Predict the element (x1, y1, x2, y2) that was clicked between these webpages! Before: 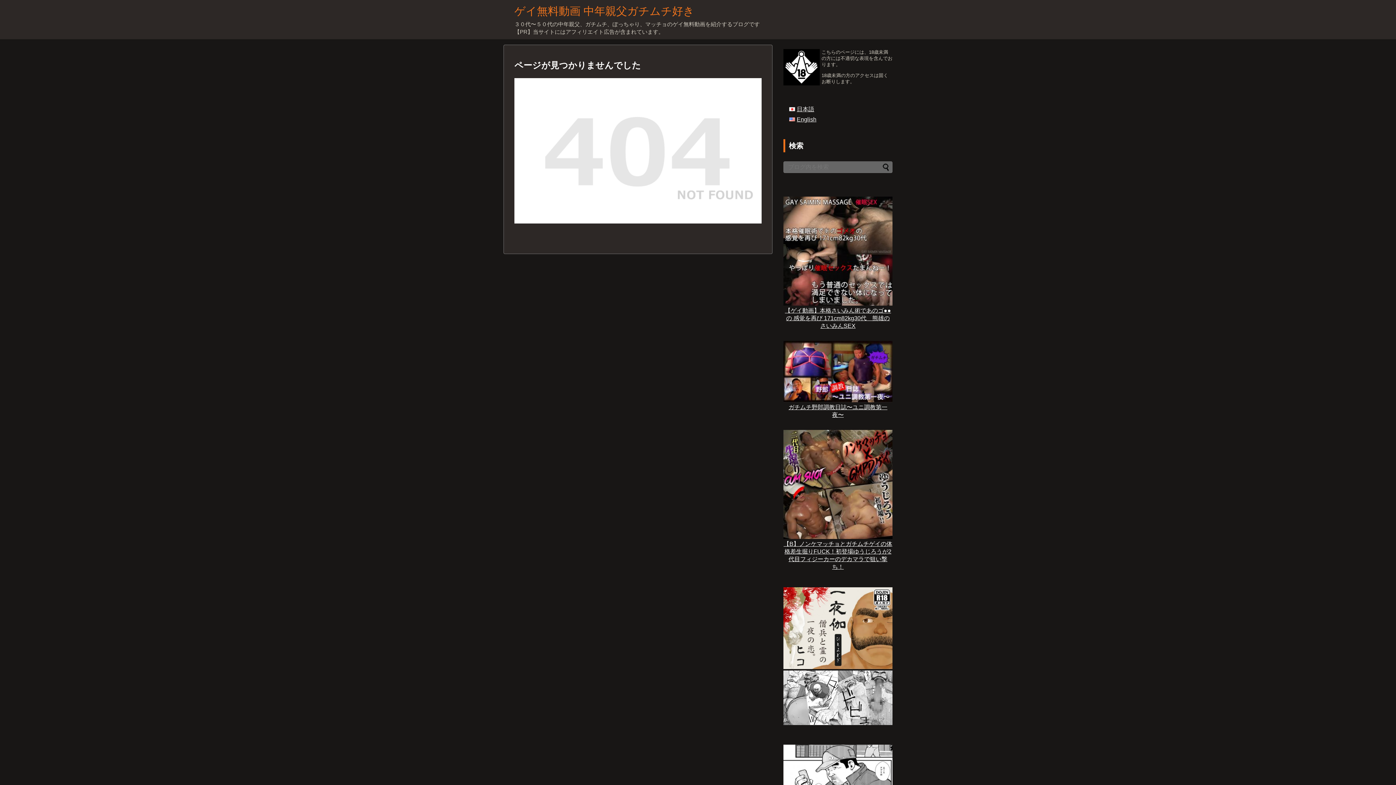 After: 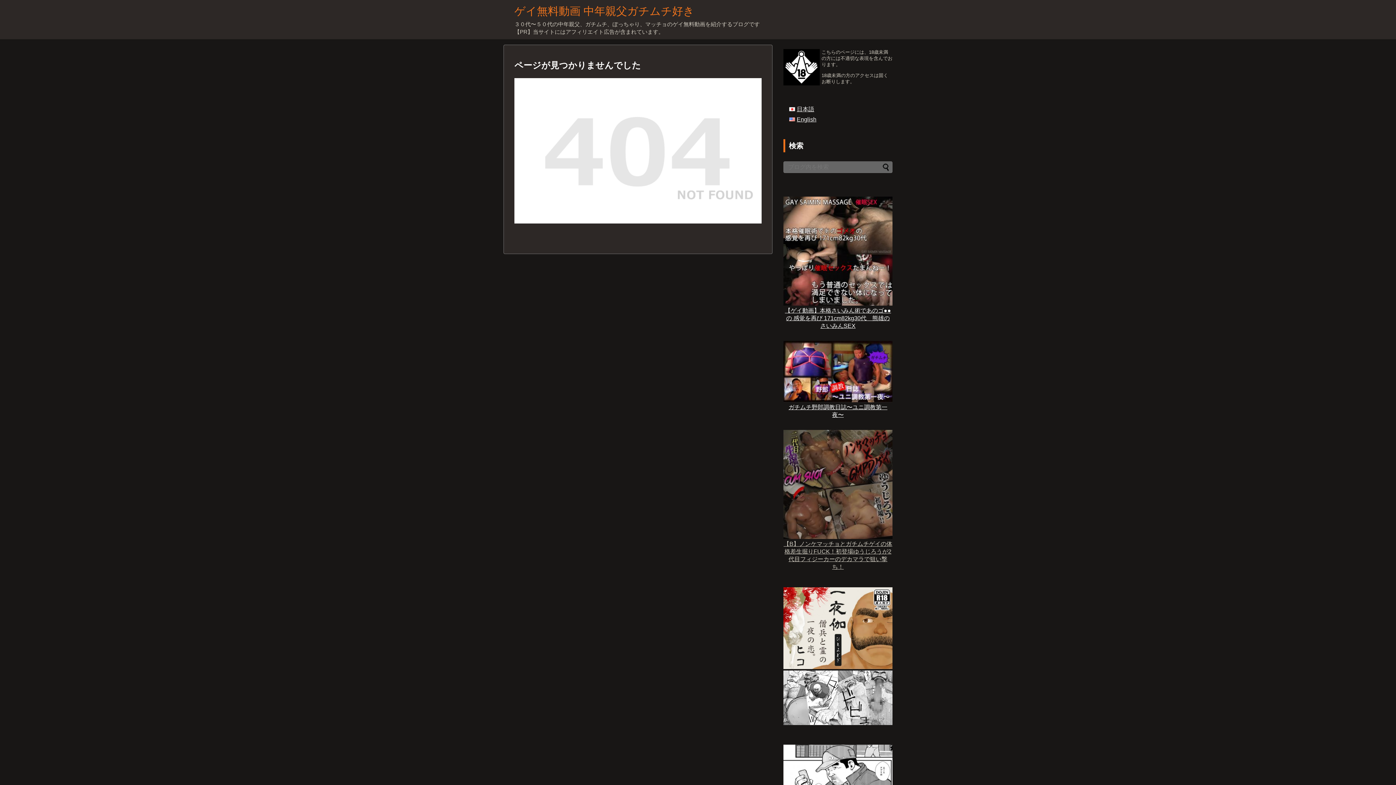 Action: bbox: (783, 534, 892, 570) label: 
【B】ノンケマッチョとガチムチゲイの体格差生掘りFUCK！初登場ゆうじろうが2代目フィジーカーのデカマラで狙い撃ち！